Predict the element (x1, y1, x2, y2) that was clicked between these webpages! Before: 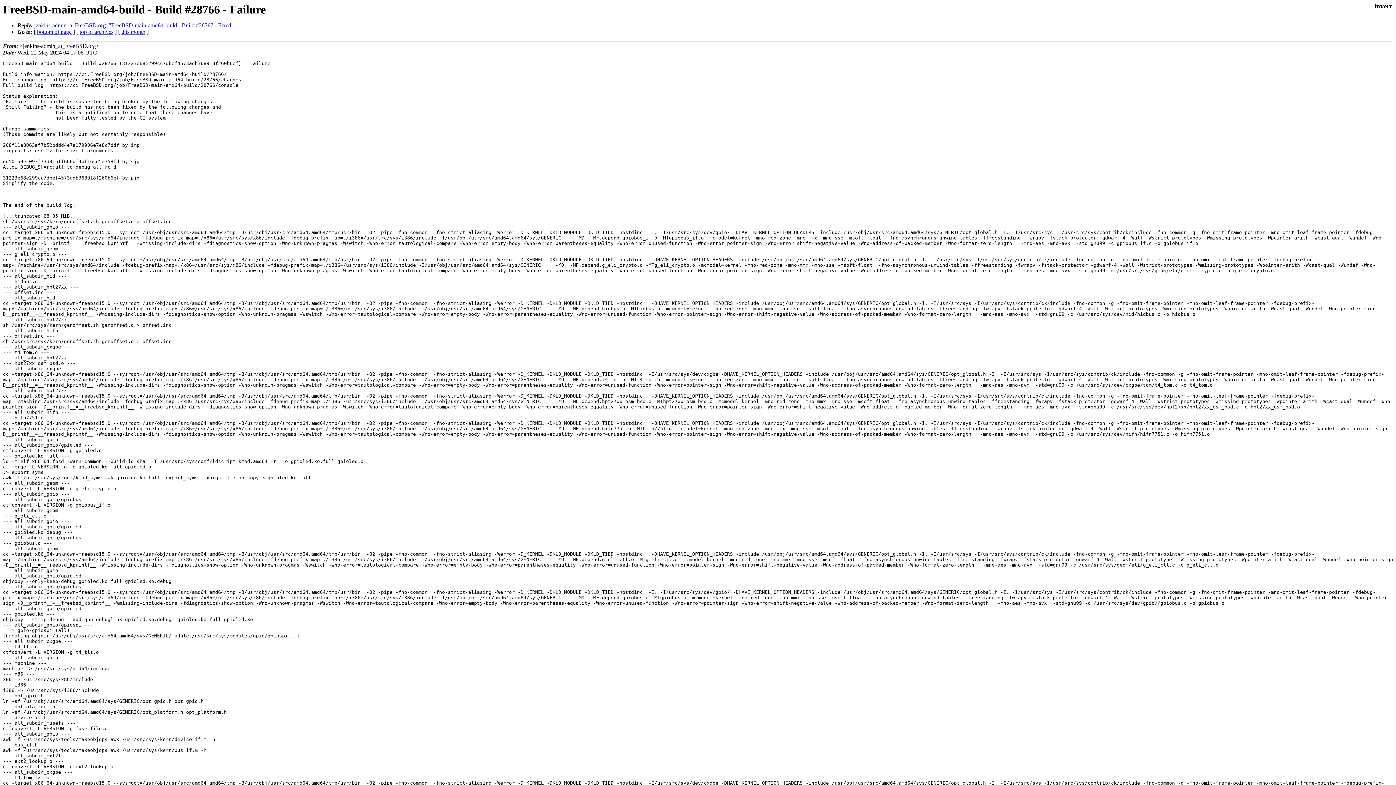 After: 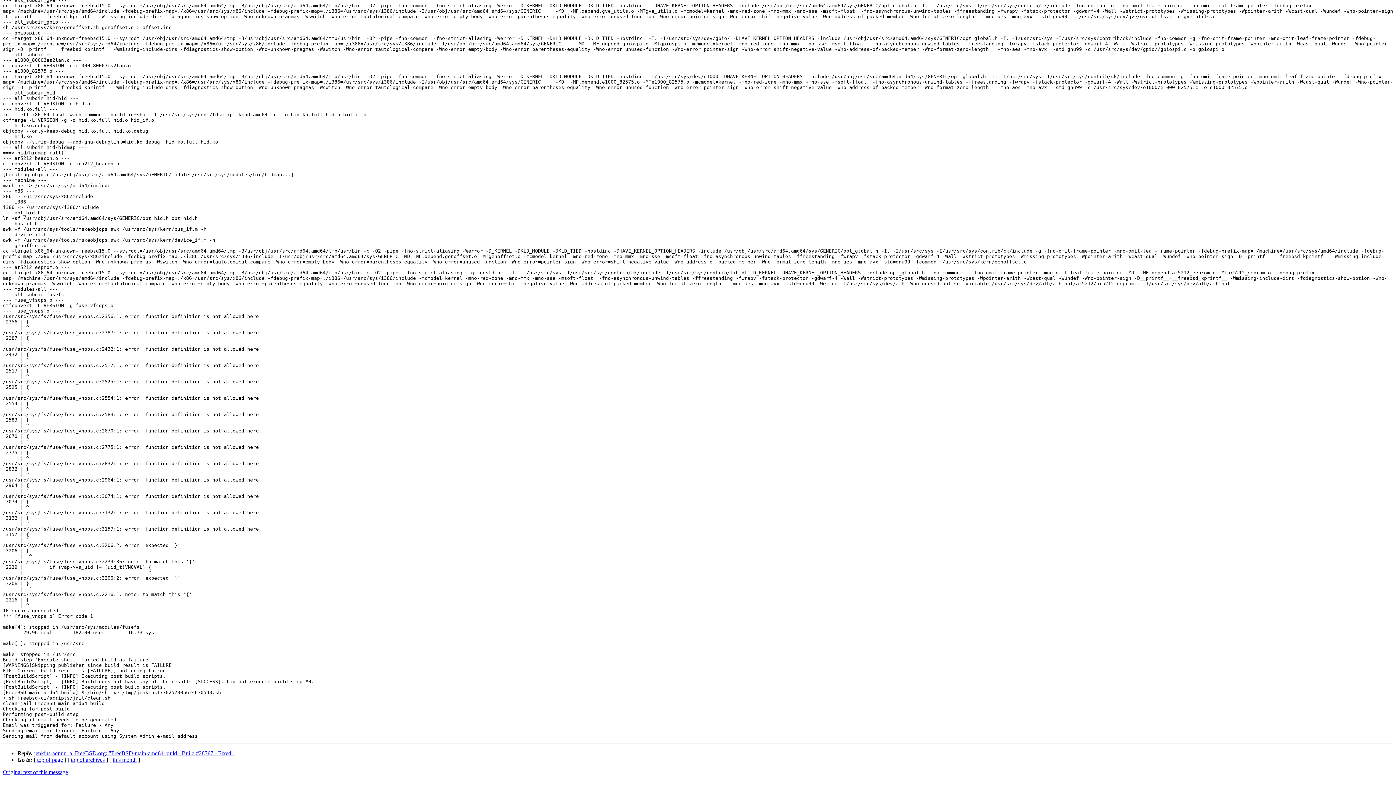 Action: label: bottom of page bbox: (37, 28, 71, 34)